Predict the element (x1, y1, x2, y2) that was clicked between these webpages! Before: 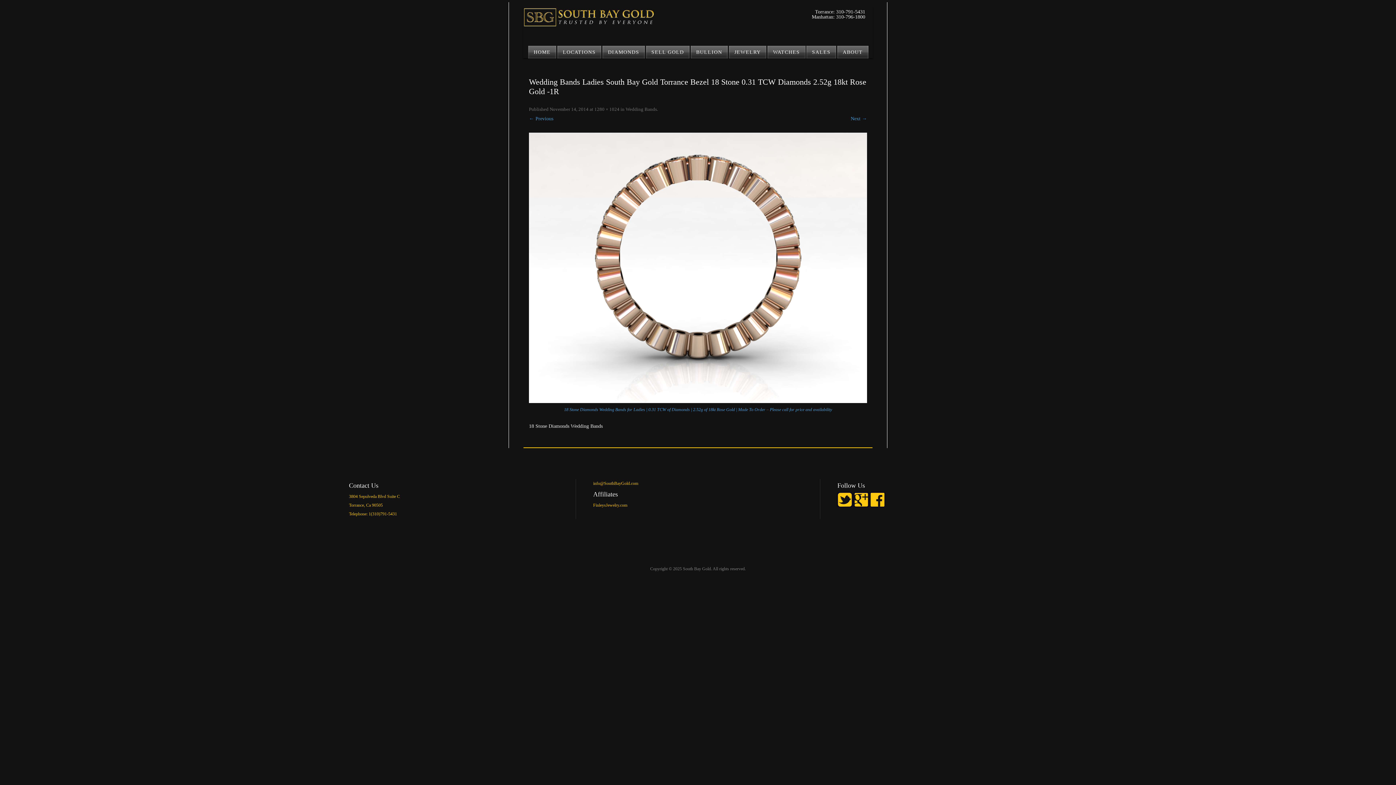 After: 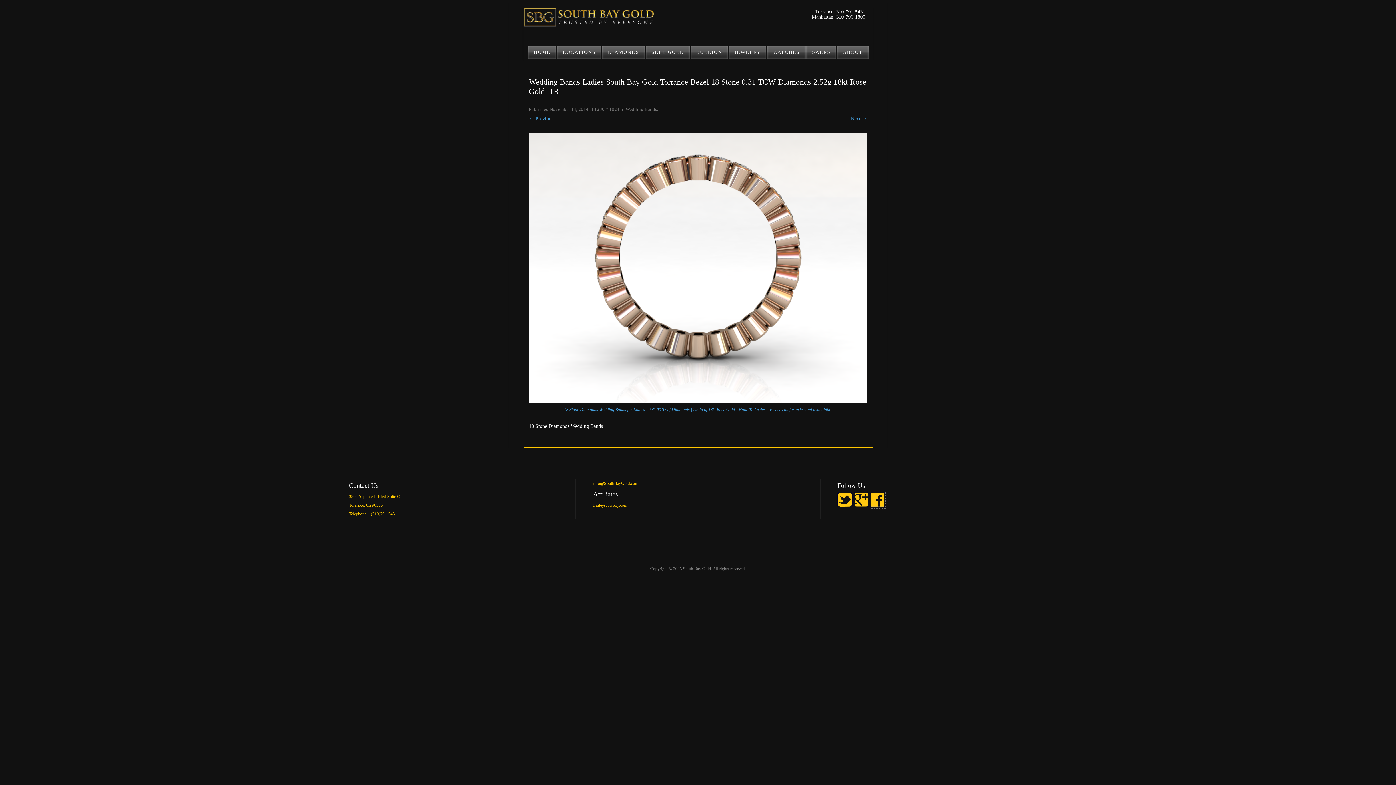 Action: bbox: (870, 503, 885, 508)